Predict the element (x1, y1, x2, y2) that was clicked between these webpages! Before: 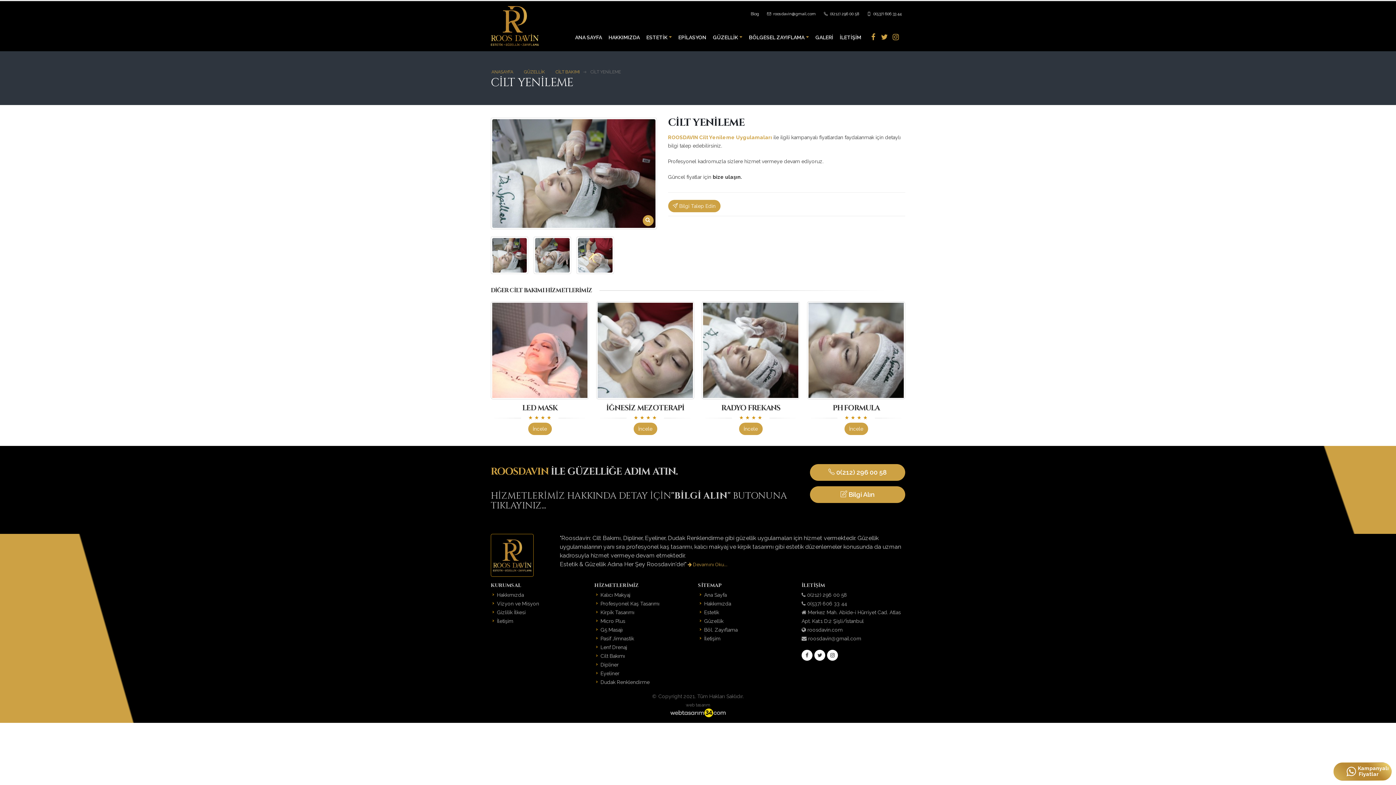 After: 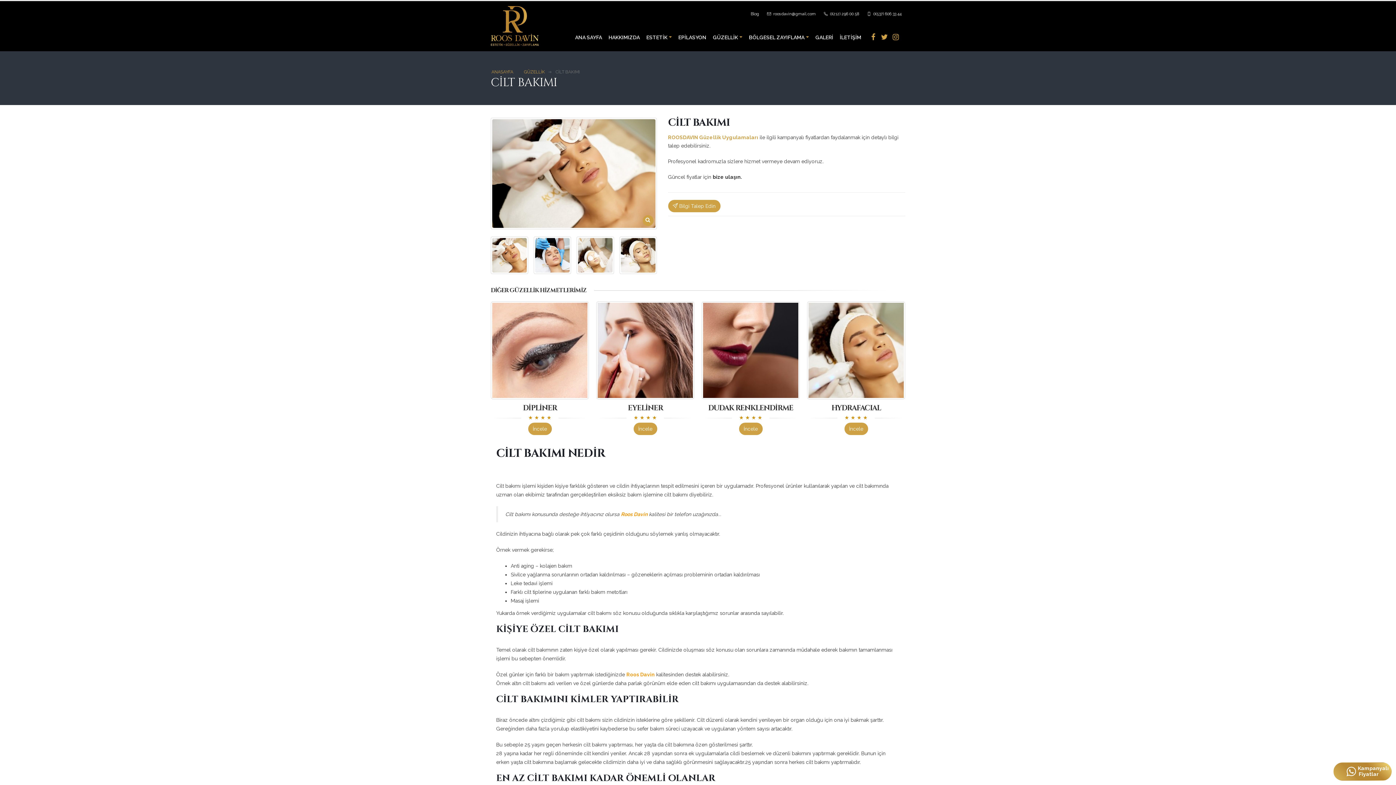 Action: label: CİLT BAKIMI bbox: (555, 69, 580, 74)